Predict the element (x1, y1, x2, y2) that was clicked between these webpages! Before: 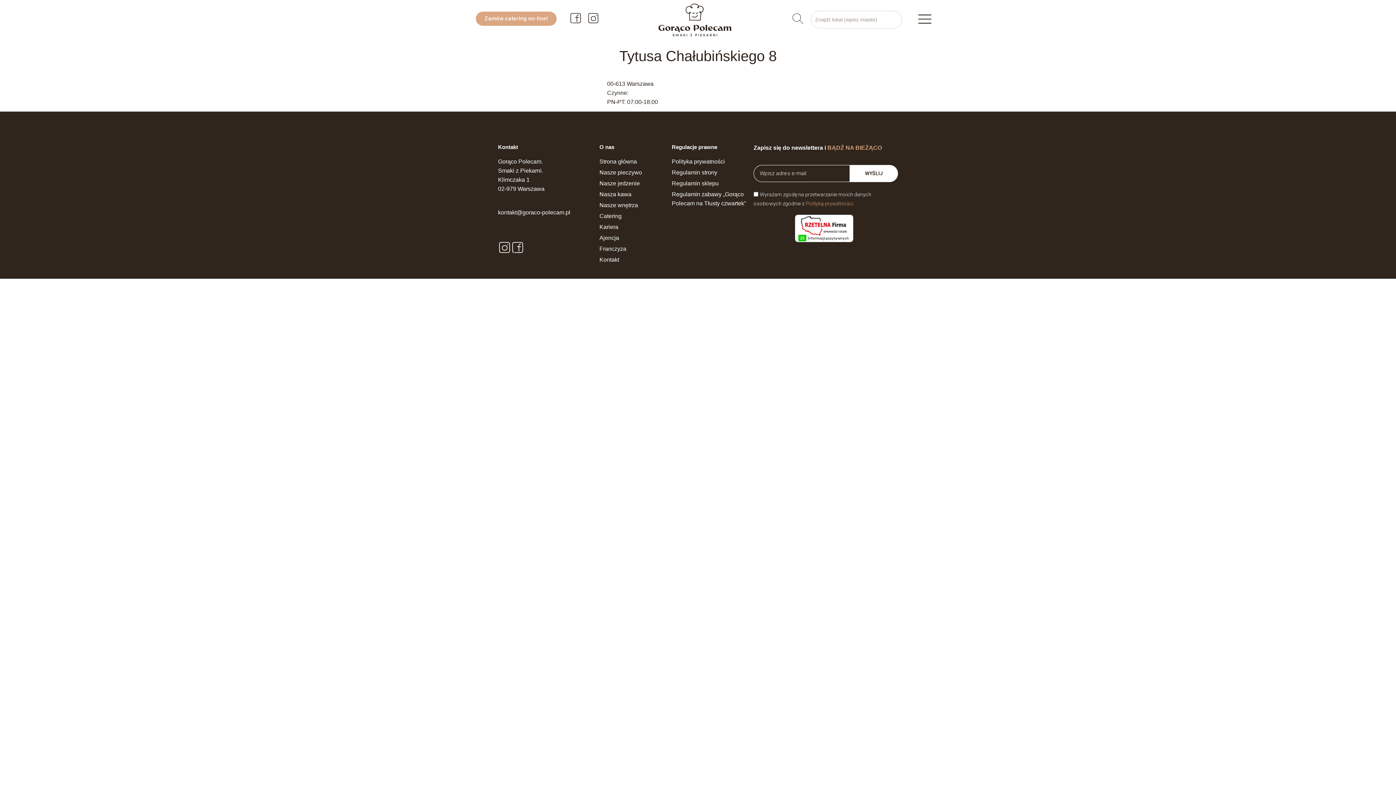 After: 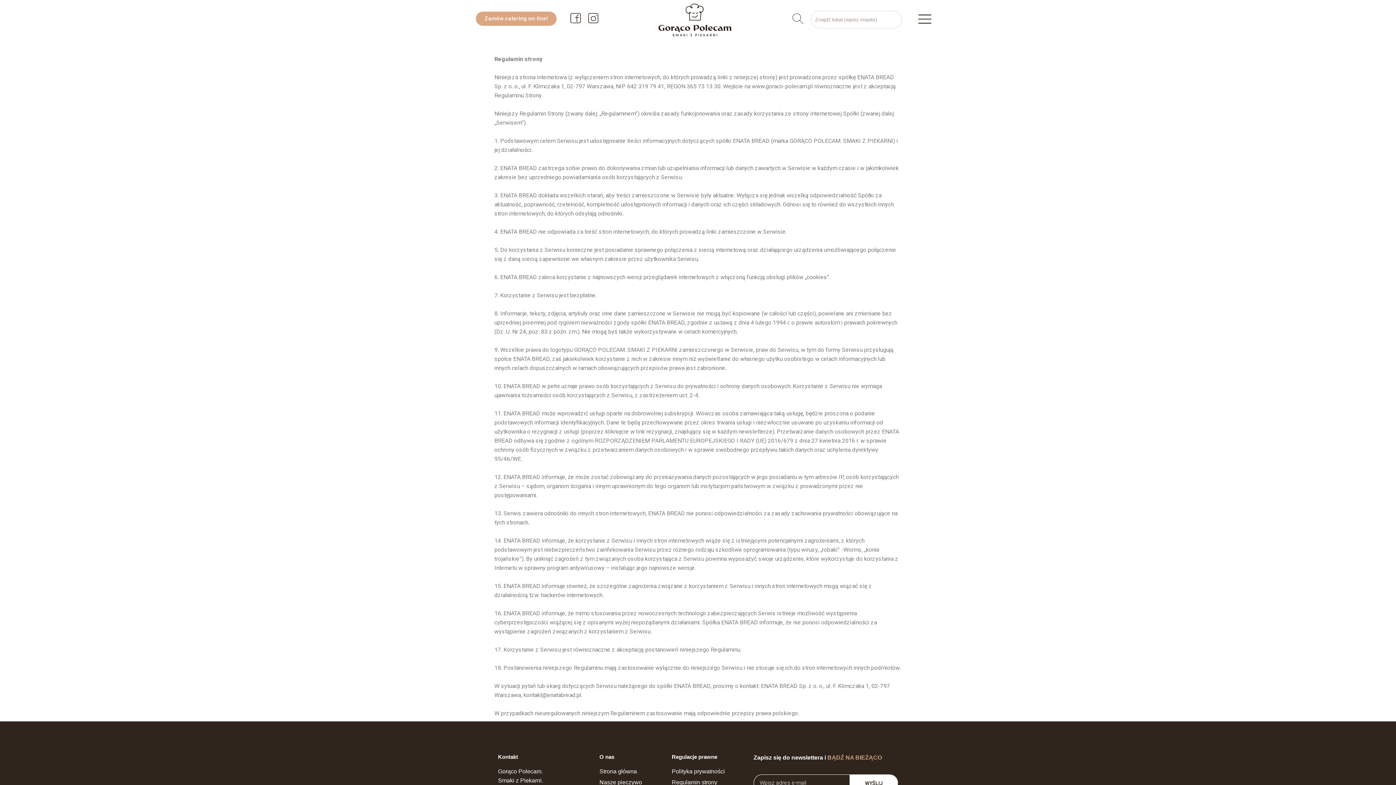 Action: label: Regulamin strony bbox: (672, 168, 746, 177)